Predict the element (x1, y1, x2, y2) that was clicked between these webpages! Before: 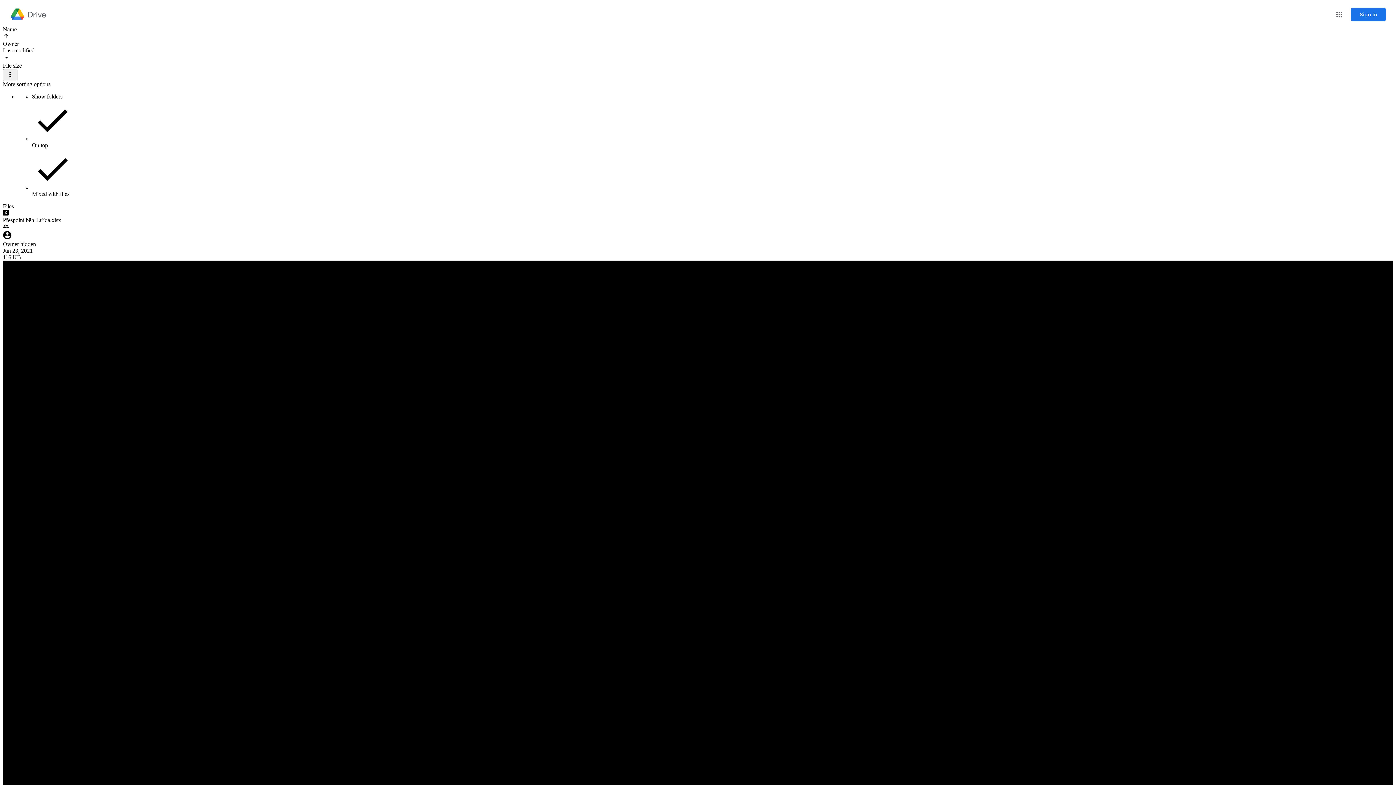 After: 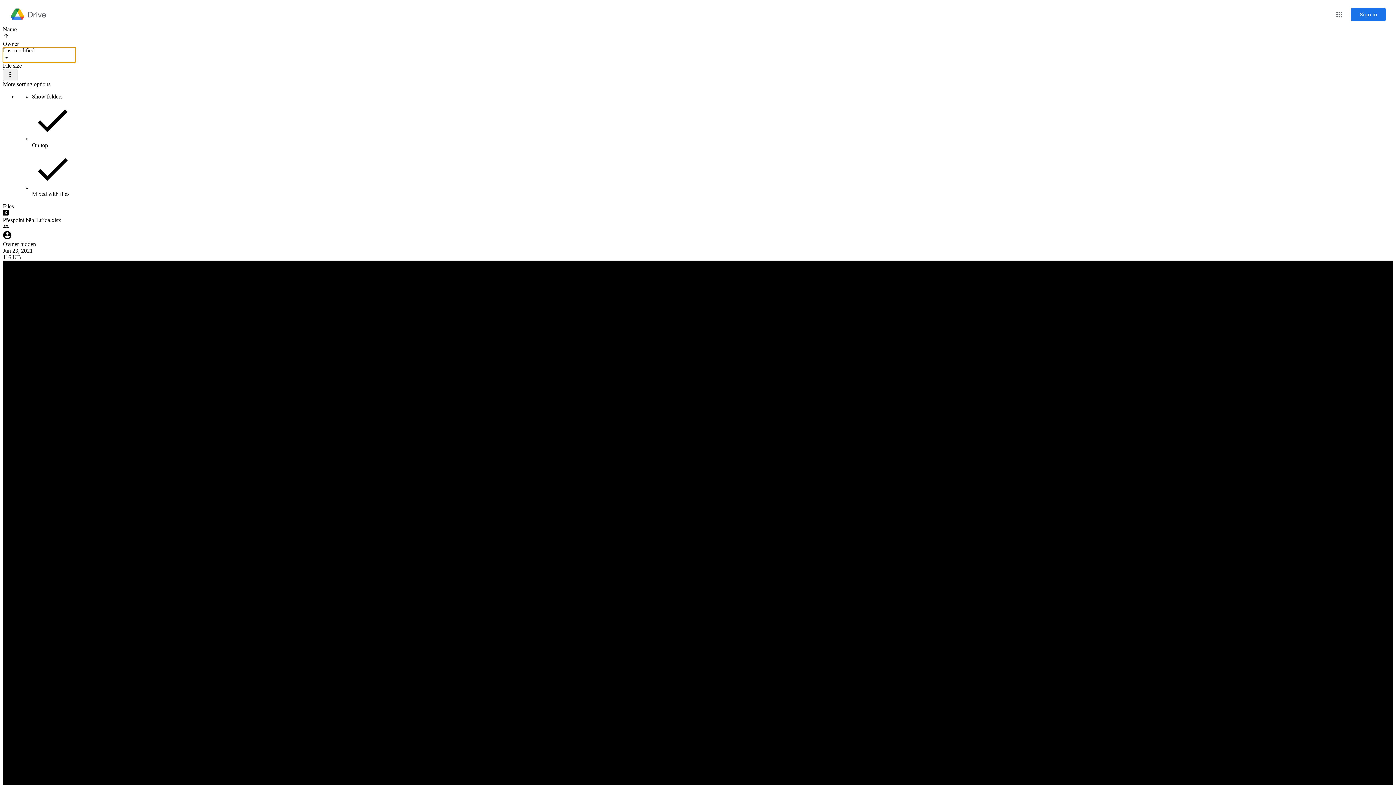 Action: bbox: (2, 47, 75, 62) label: Last modified